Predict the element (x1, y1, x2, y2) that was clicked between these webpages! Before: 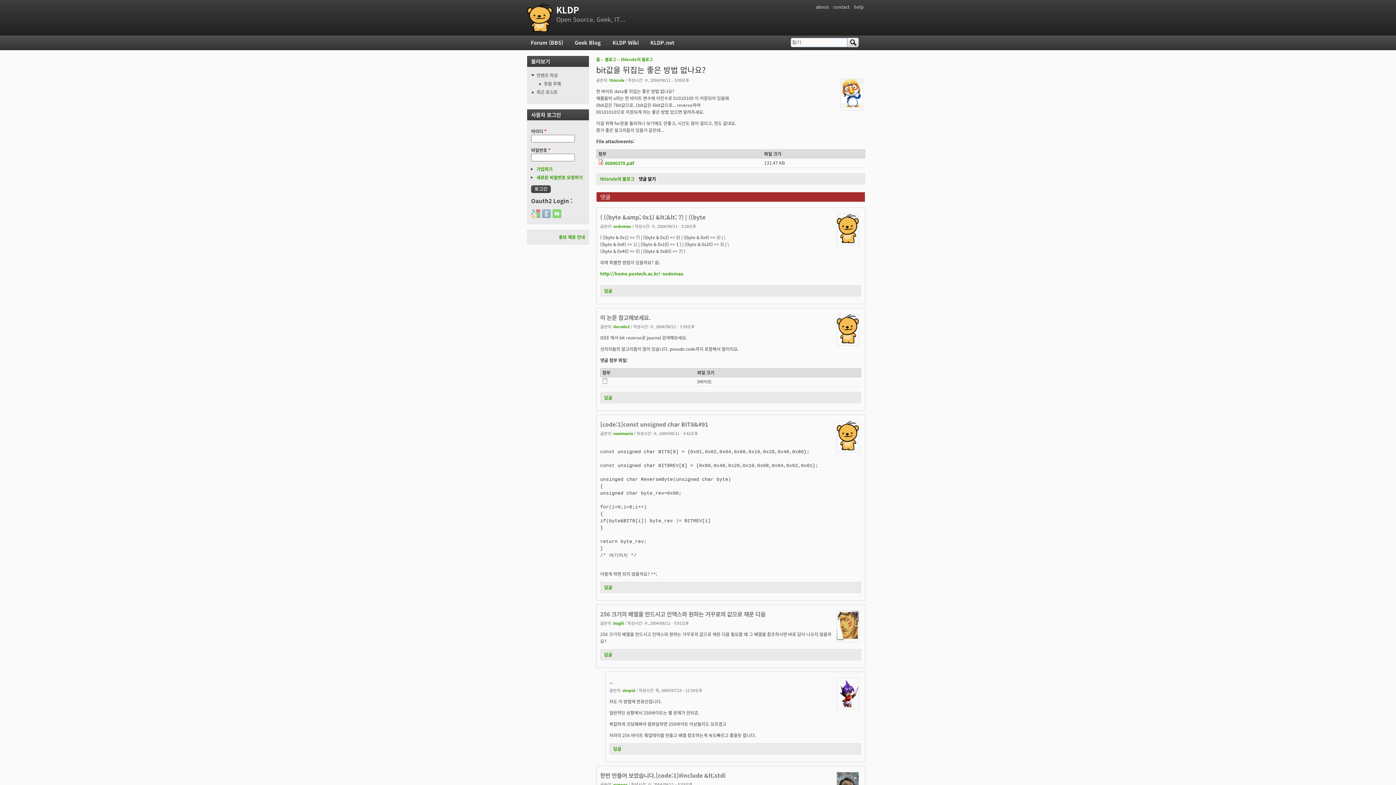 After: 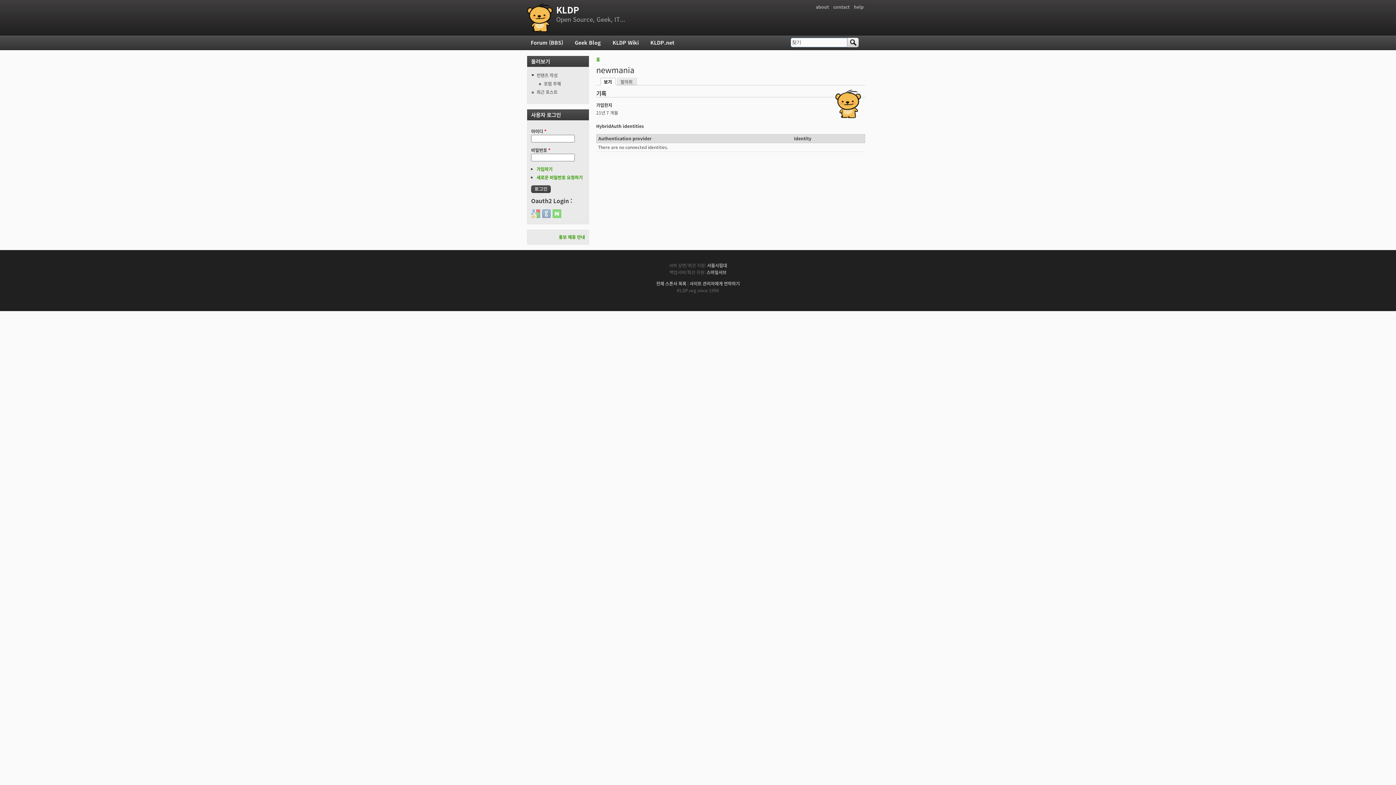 Action: bbox: (837, 445, 858, 451)